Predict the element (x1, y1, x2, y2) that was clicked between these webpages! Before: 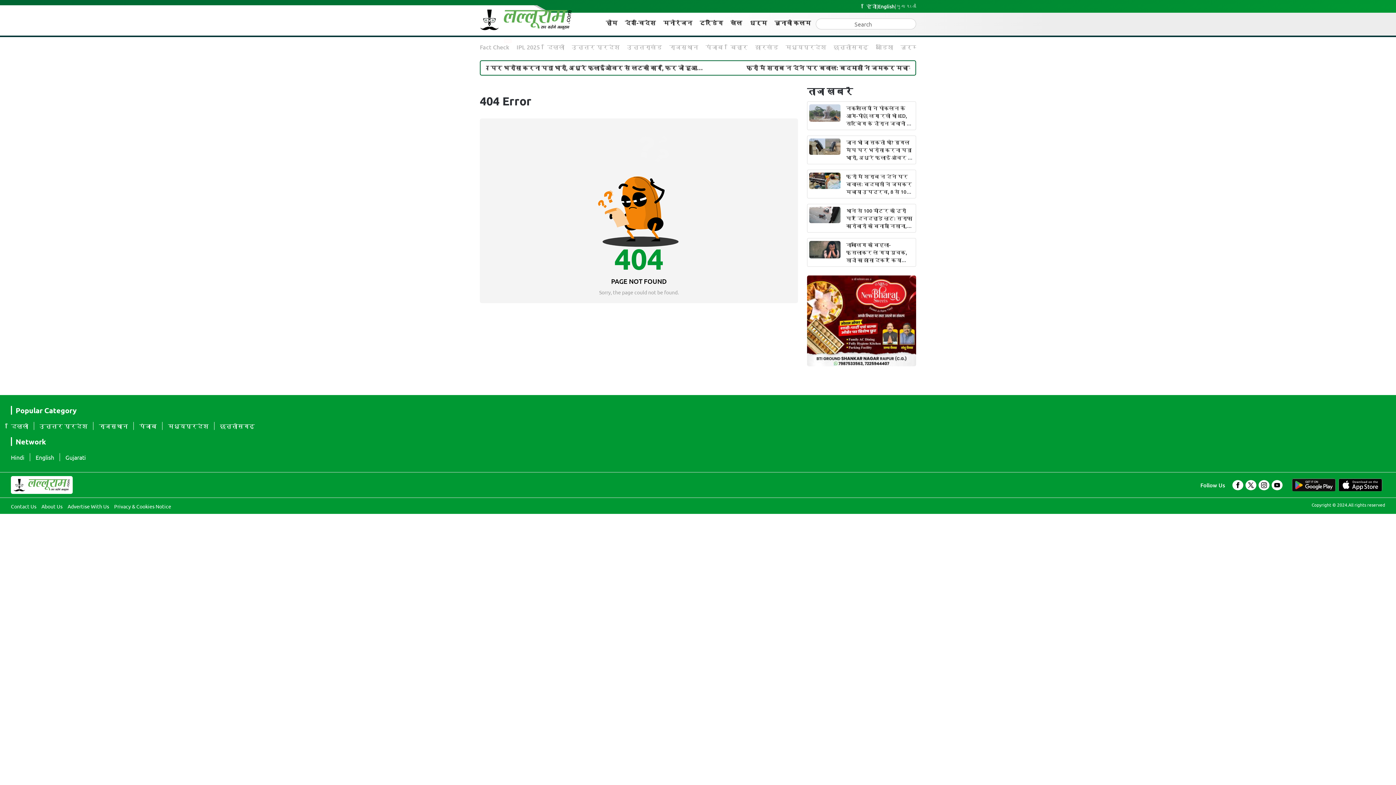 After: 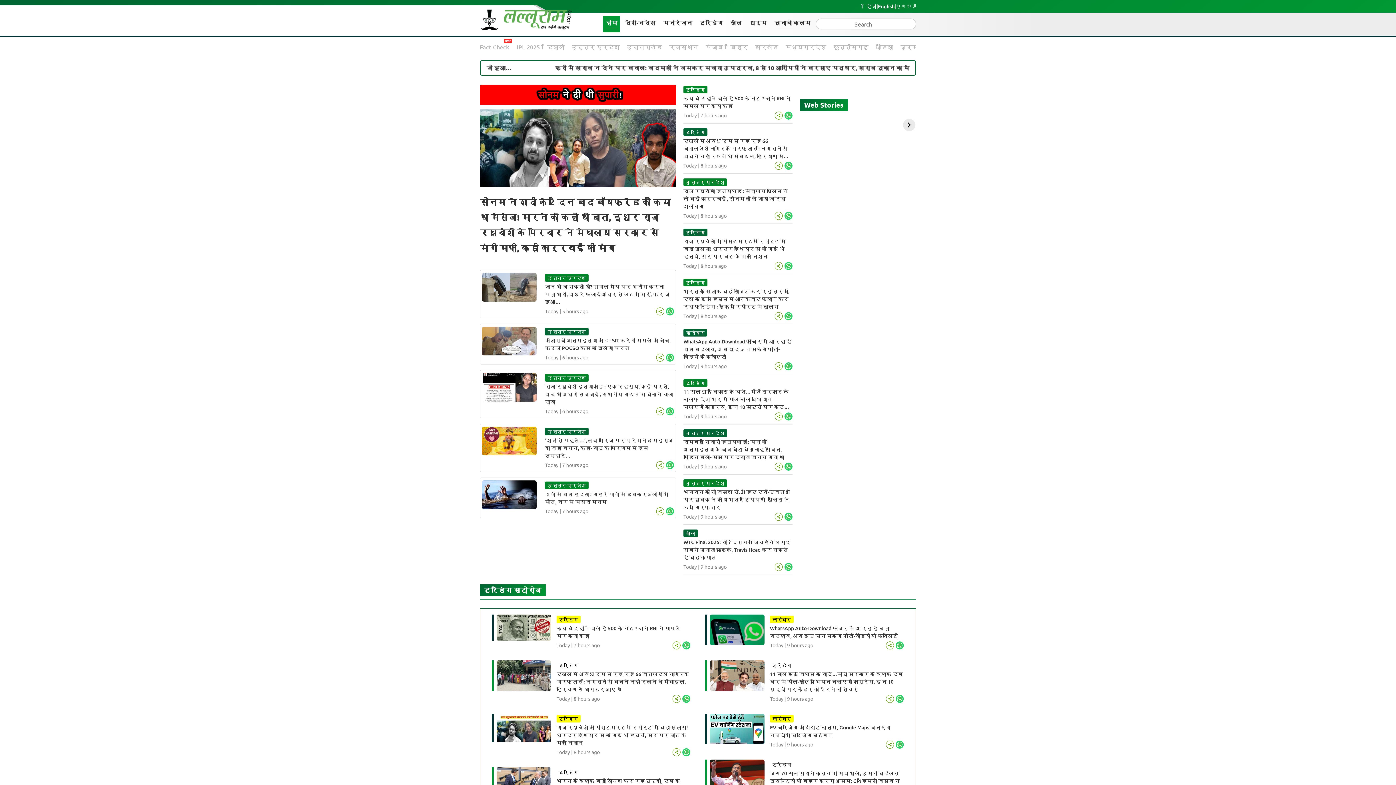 Action: bbox: (10, 485, 72, 503)